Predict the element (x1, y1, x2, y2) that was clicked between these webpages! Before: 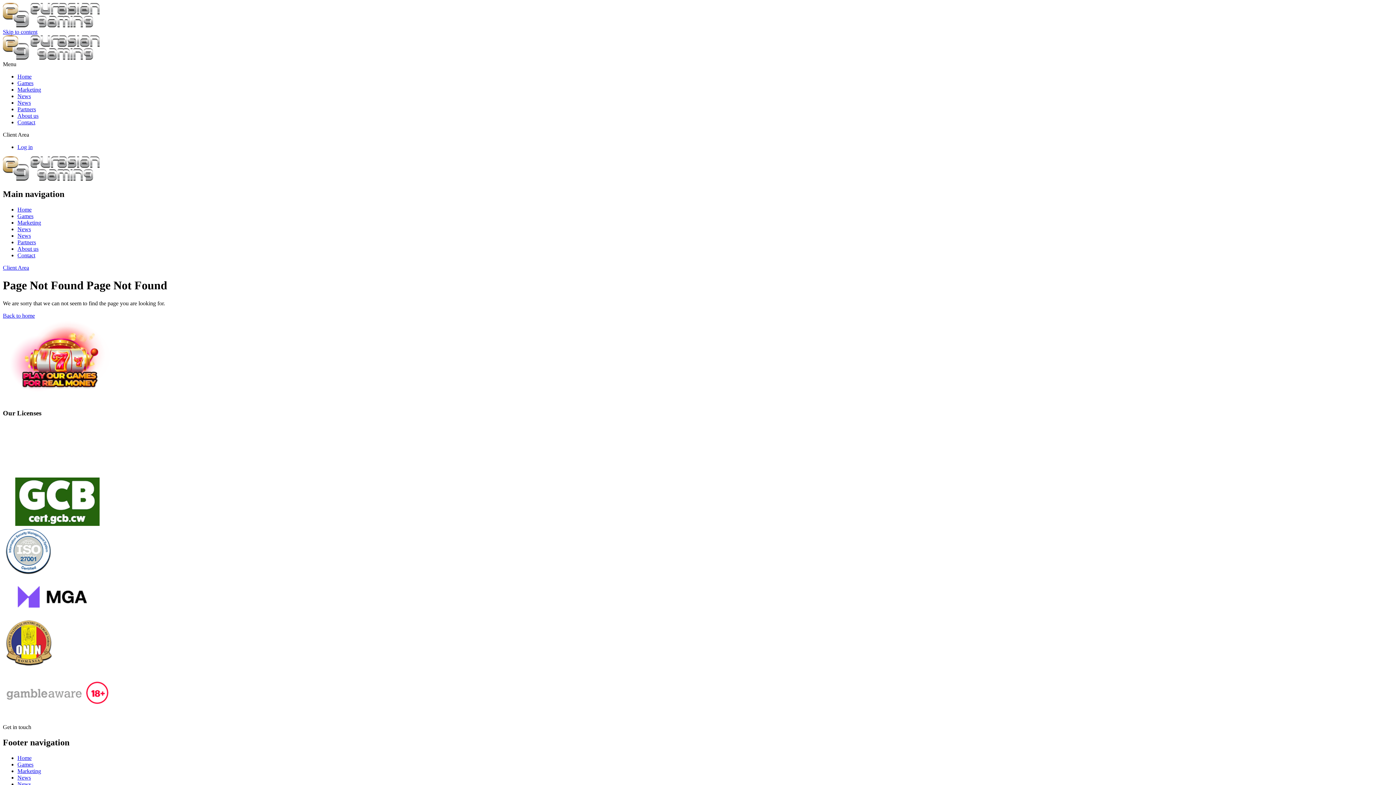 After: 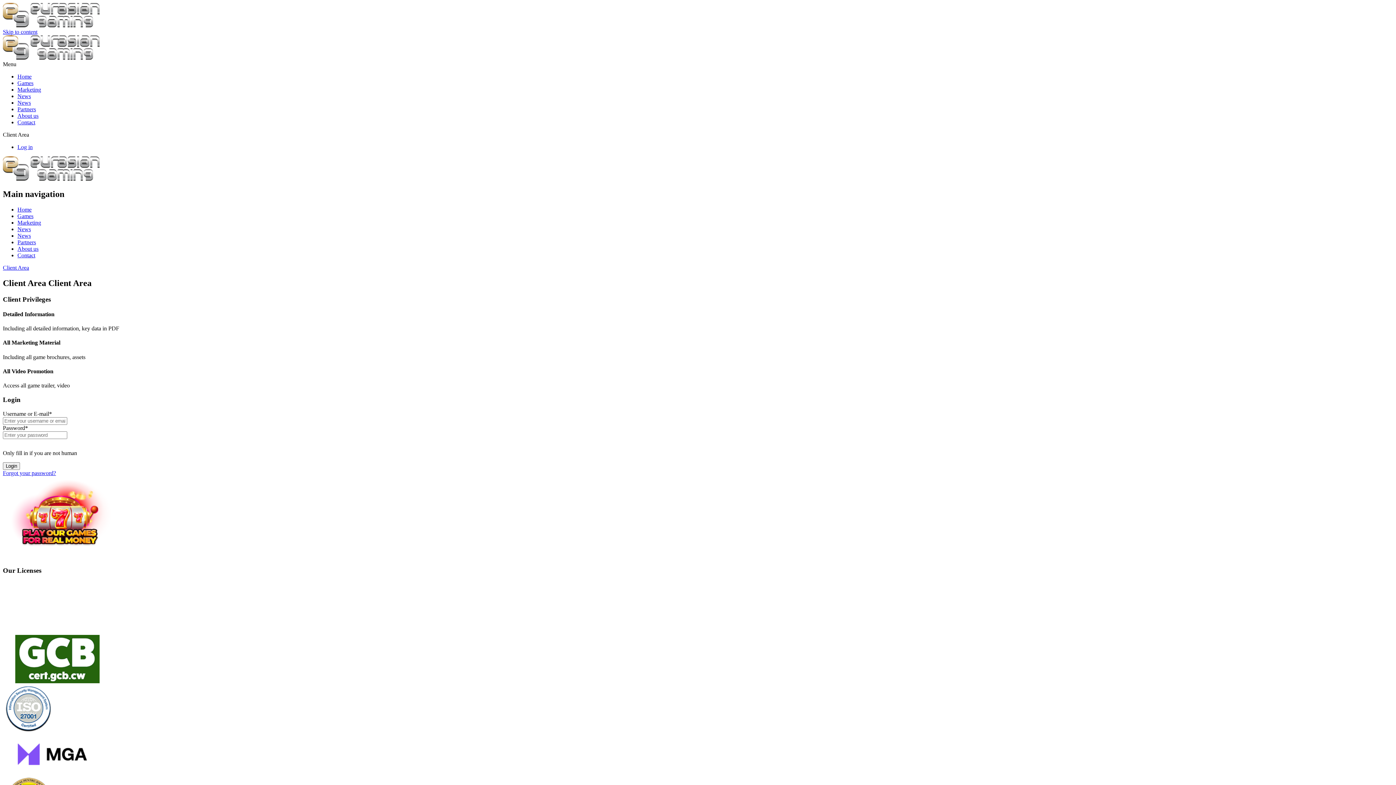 Action: bbox: (2, 264, 29, 270) label: Client Area